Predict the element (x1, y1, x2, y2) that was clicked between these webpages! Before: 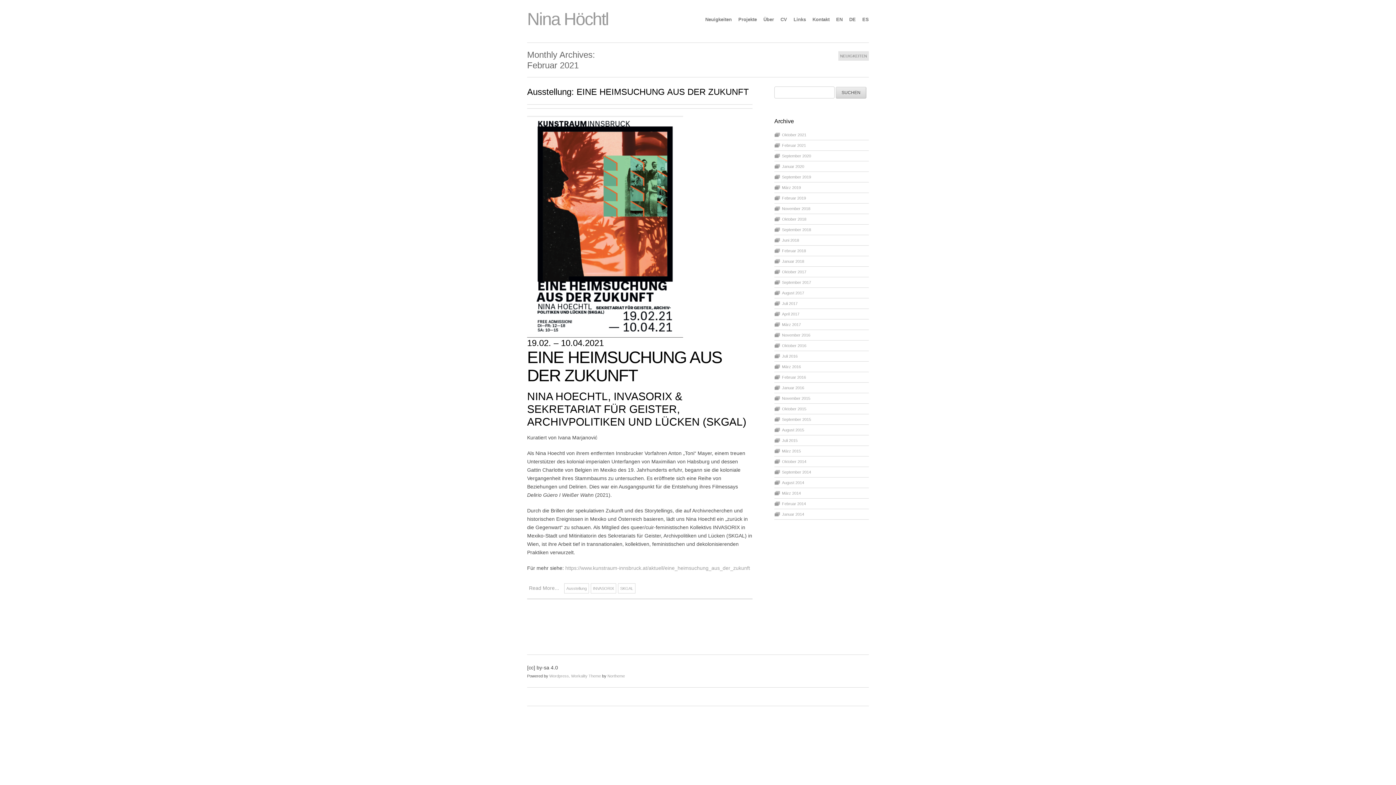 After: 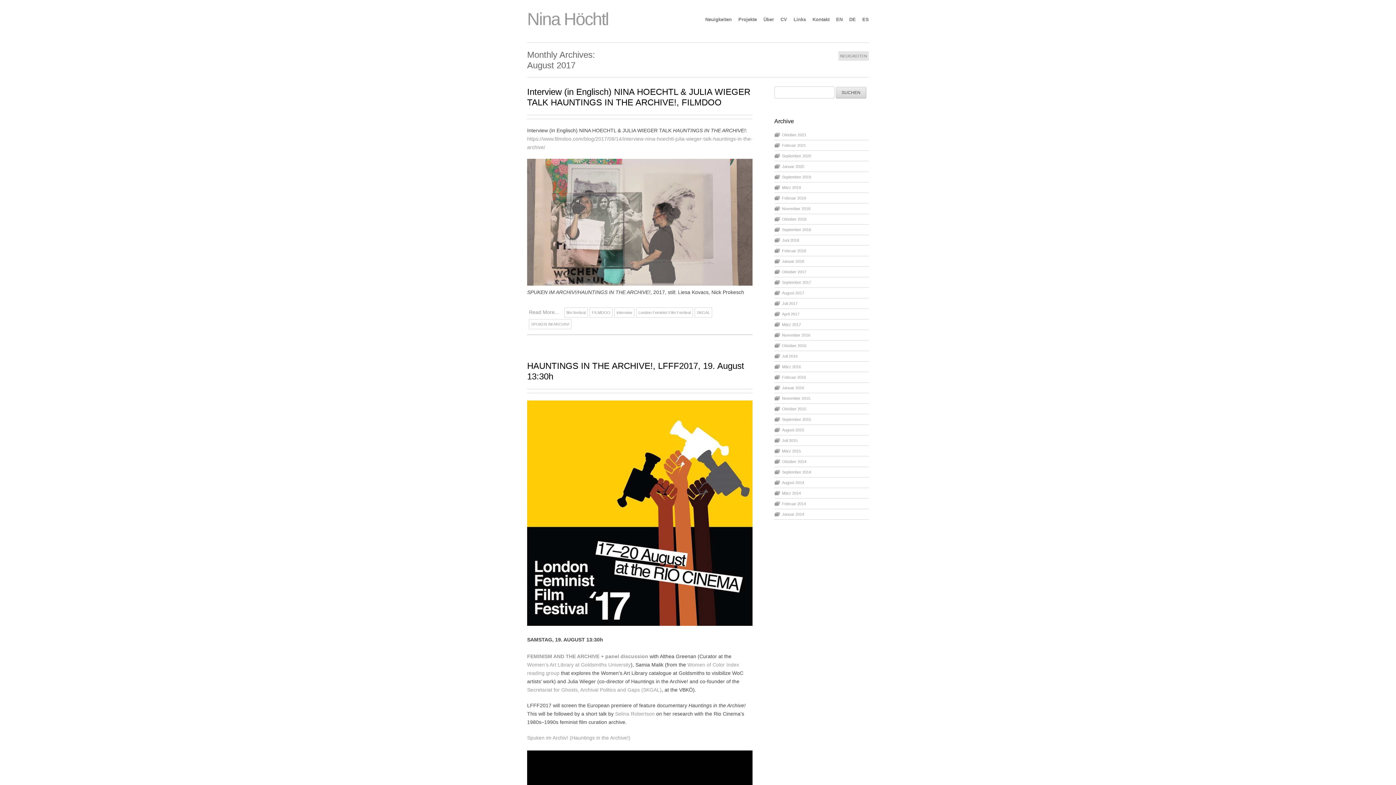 Action: bbox: (782, 290, 804, 295) label: August 2017